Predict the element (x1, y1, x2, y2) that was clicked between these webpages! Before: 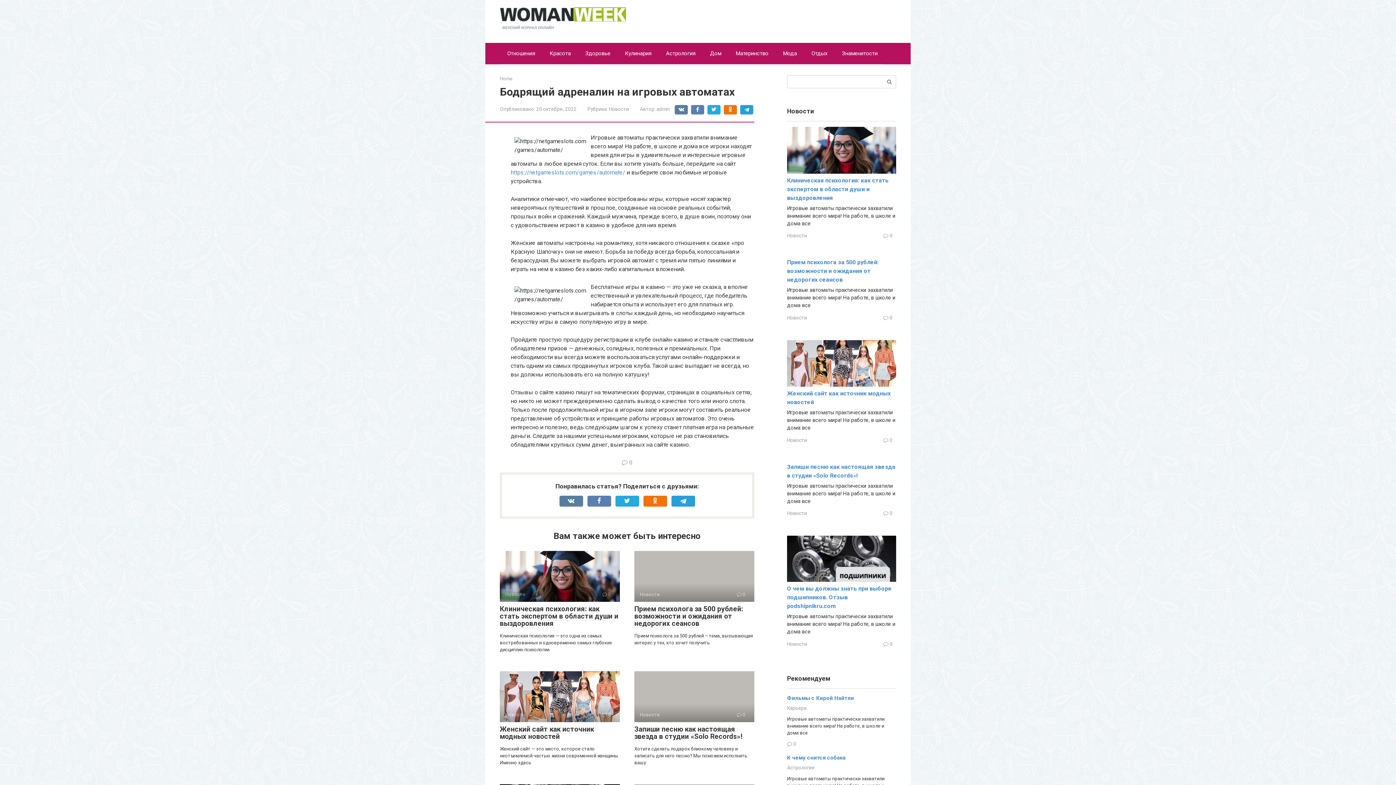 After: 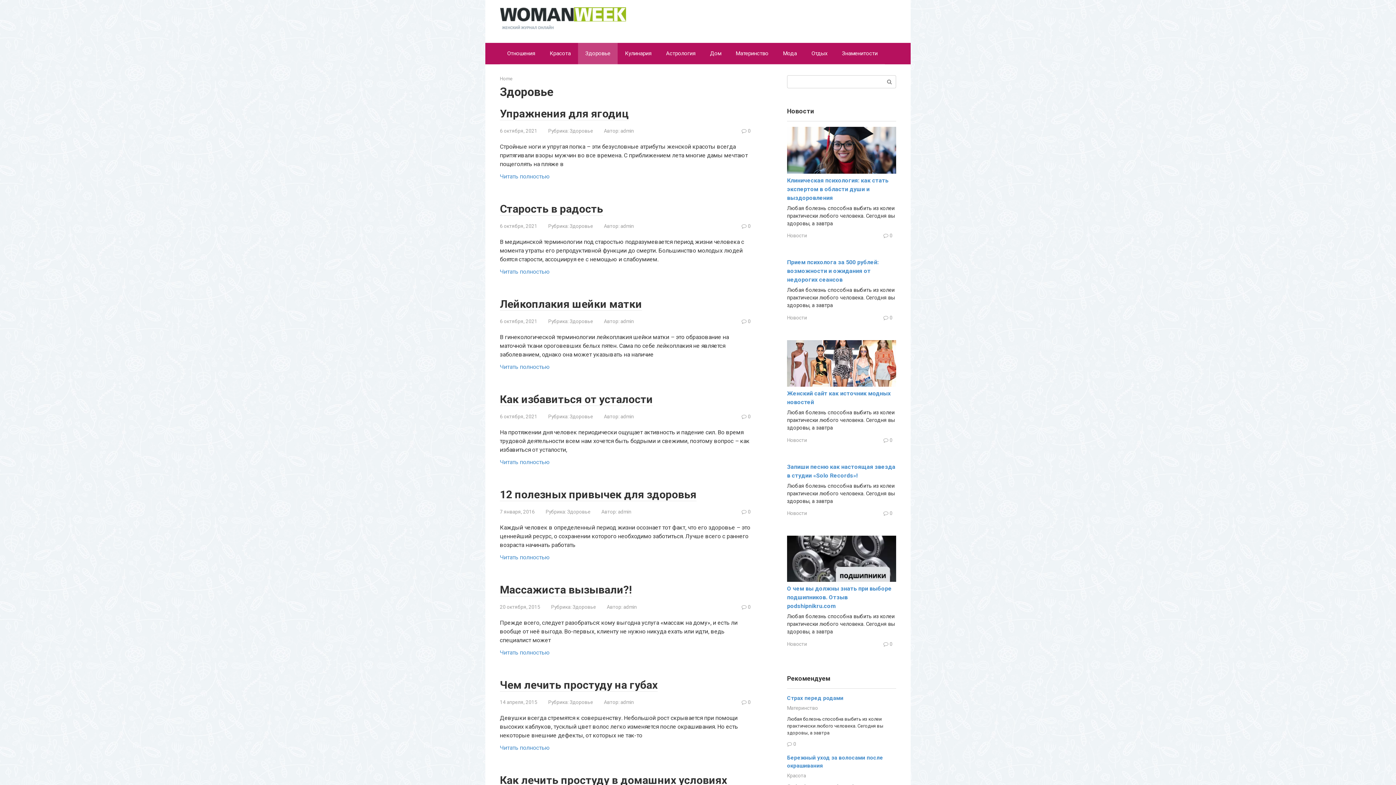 Action: label: Здоровье bbox: (578, 42, 617, 64)